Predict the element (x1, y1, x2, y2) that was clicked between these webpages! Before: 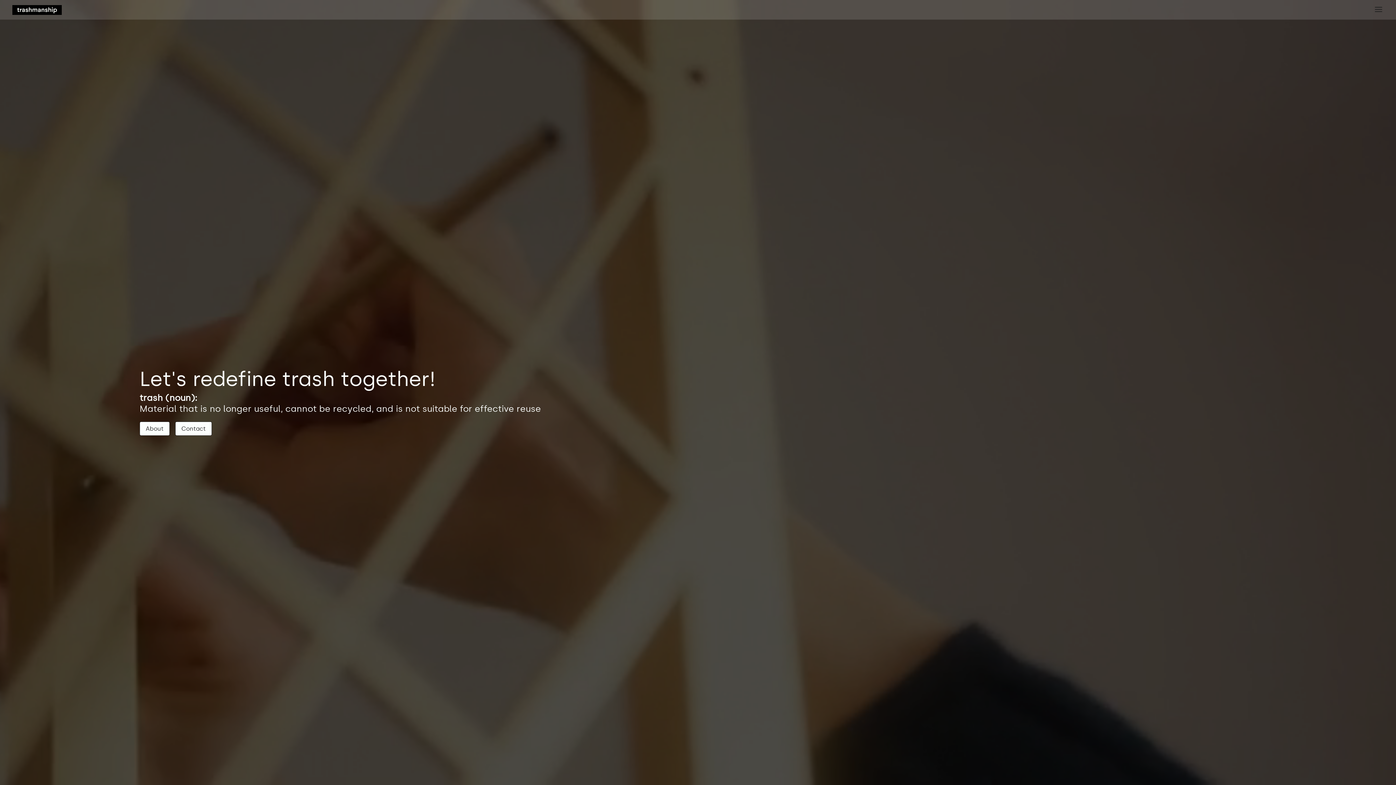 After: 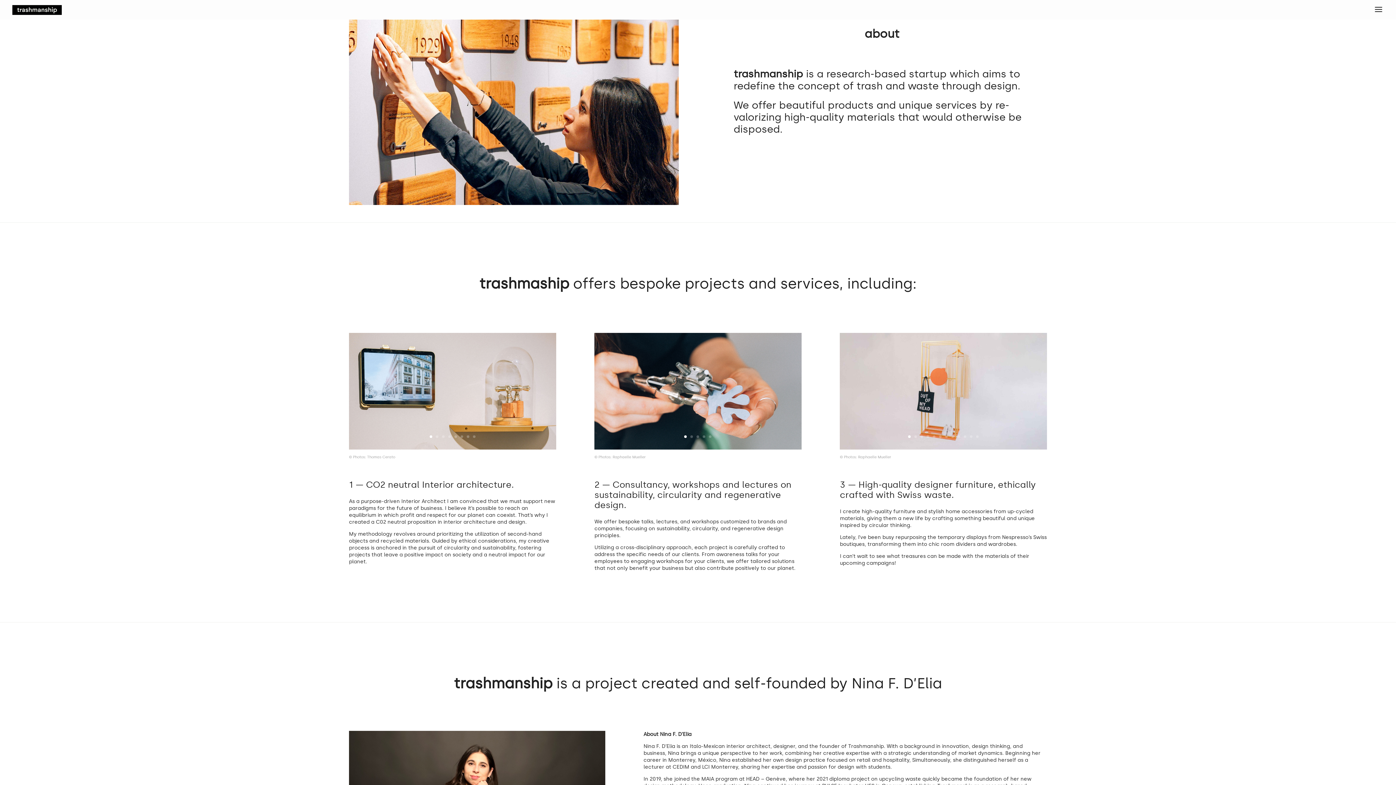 Action: bbox: (139, 421, 169, 435) label: About